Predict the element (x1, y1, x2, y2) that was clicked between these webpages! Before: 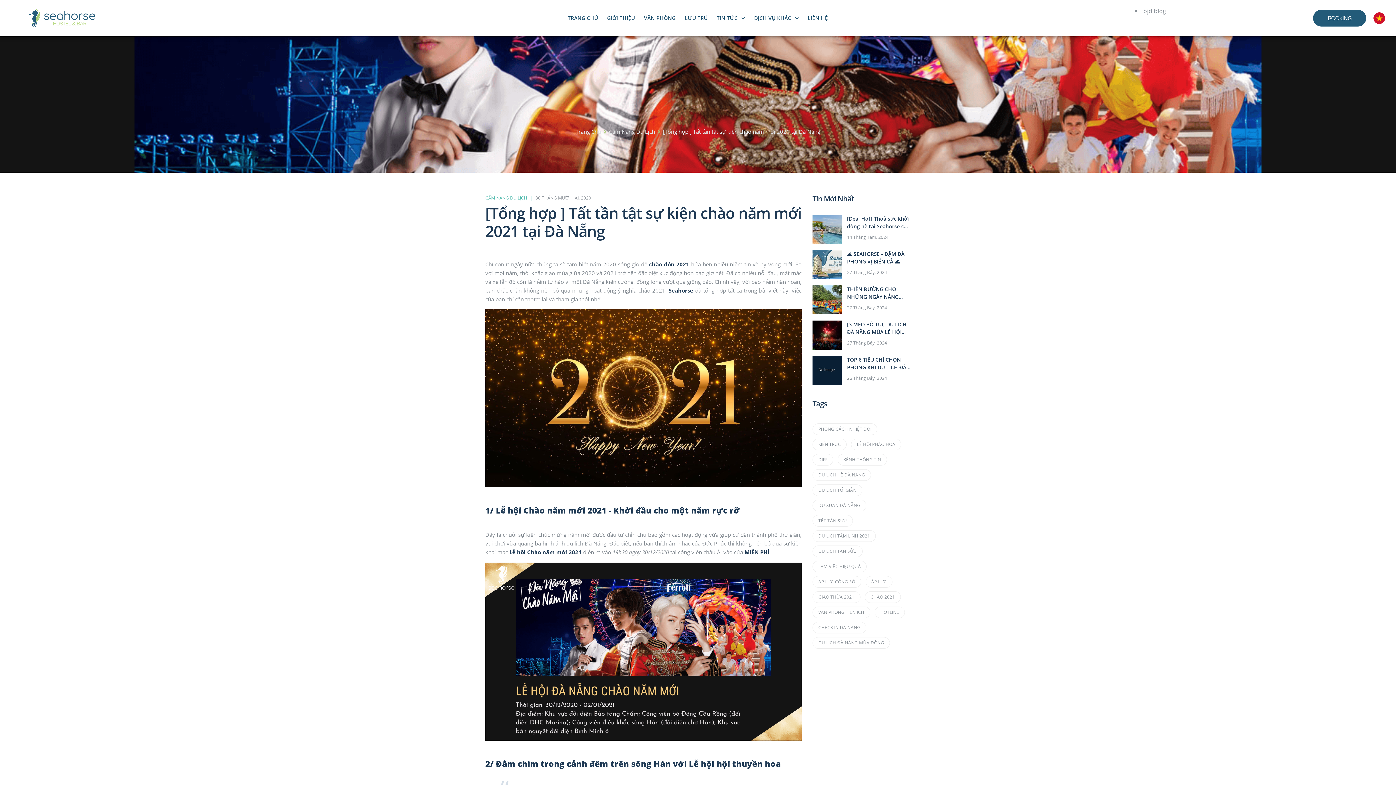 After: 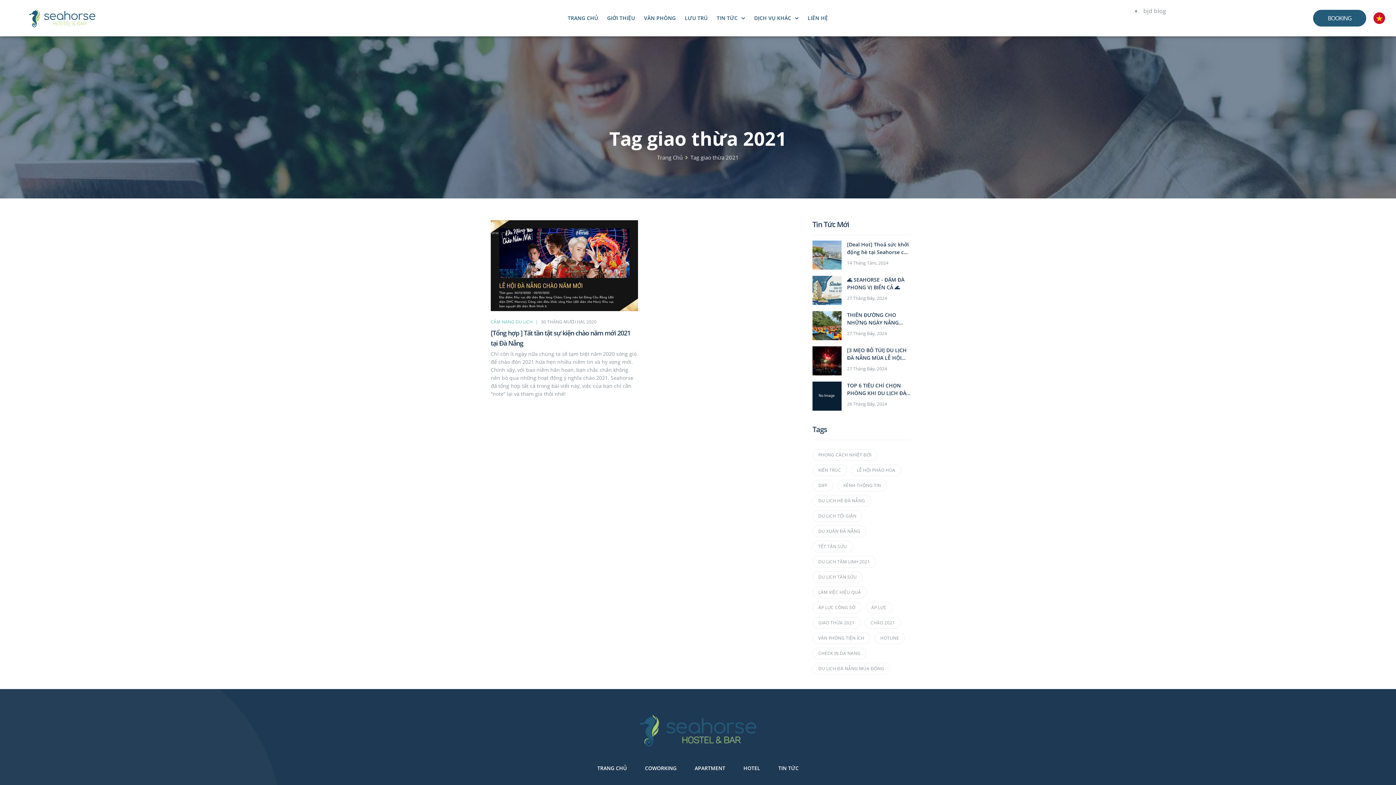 Action: bbox: (812, 591, 860, 603) label: GIAO THỪA 2021